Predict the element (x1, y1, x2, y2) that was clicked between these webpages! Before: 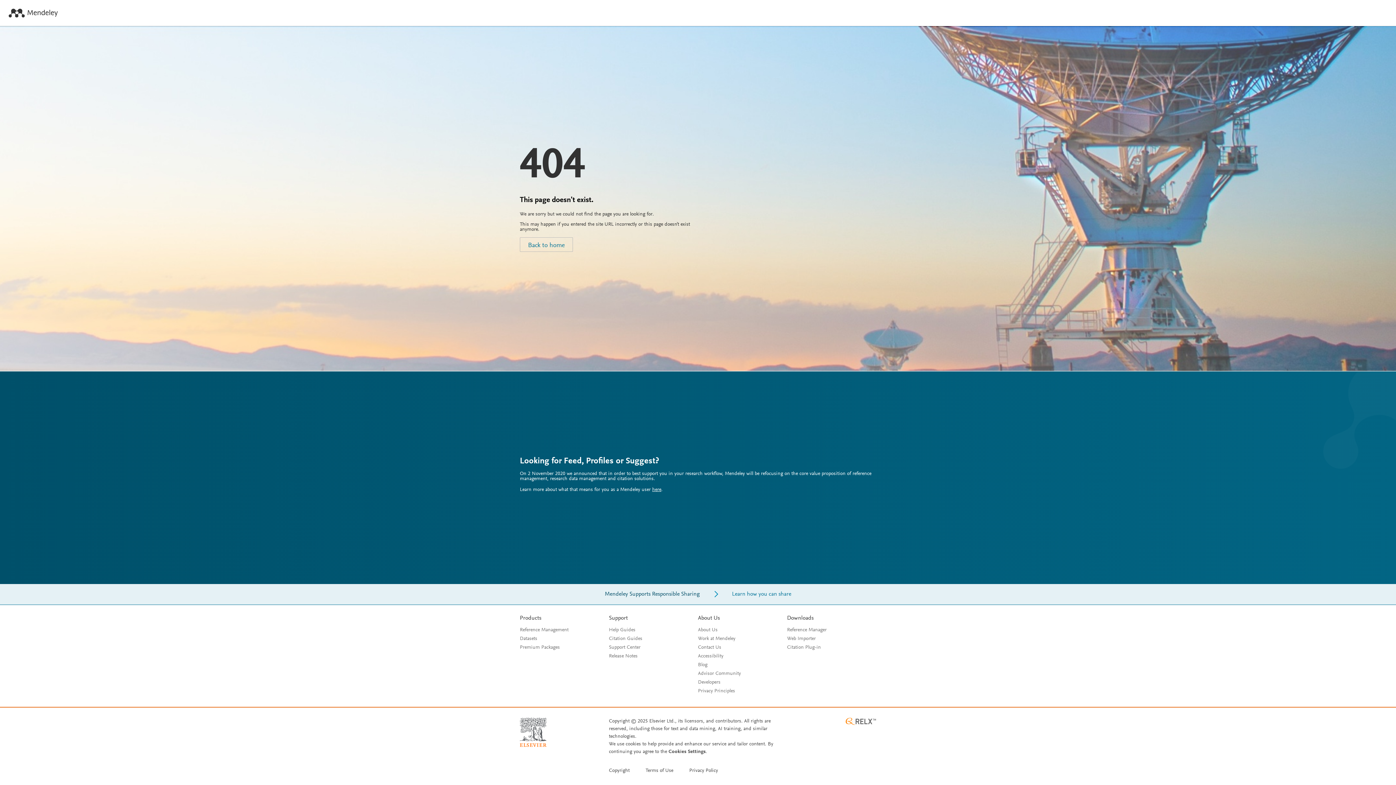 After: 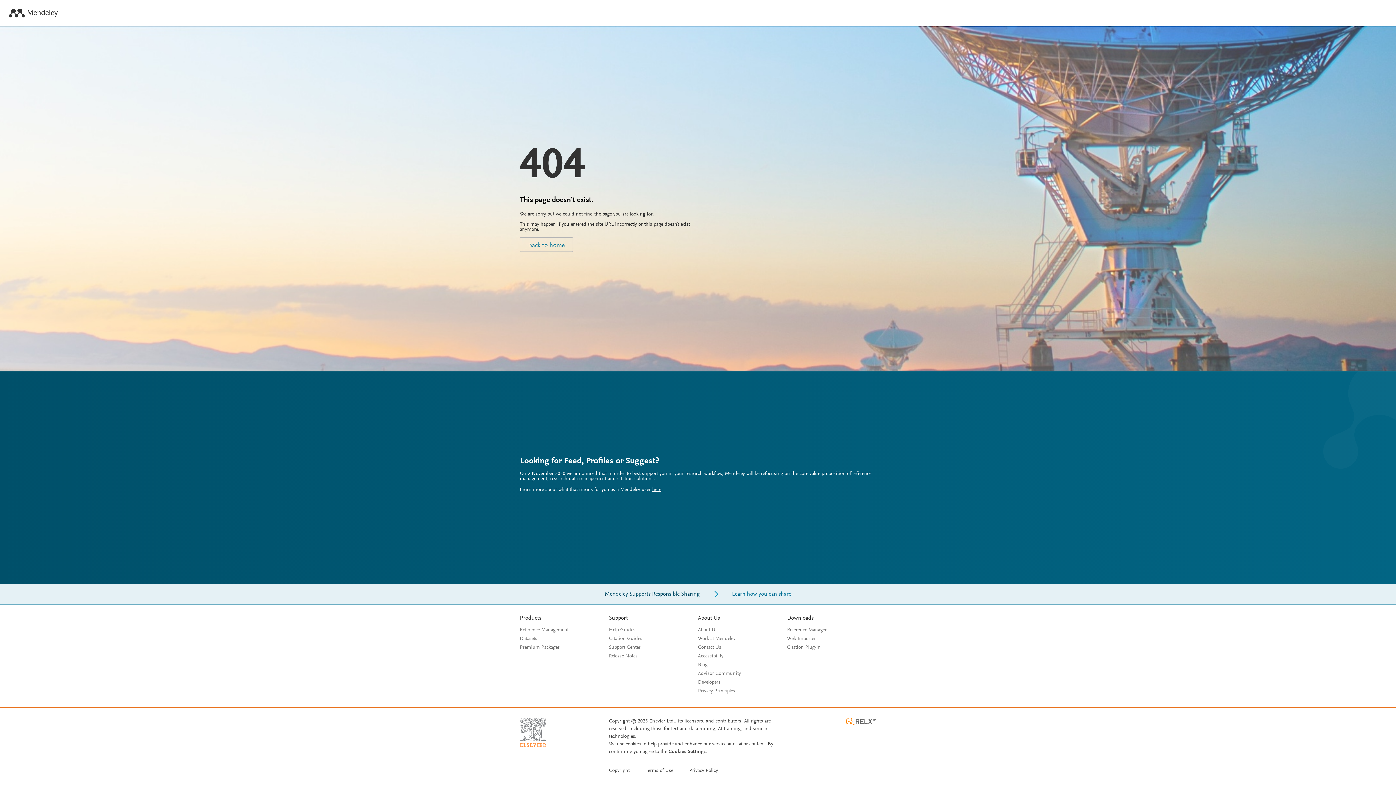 Action: bbox: (520, 742, 546, 748)